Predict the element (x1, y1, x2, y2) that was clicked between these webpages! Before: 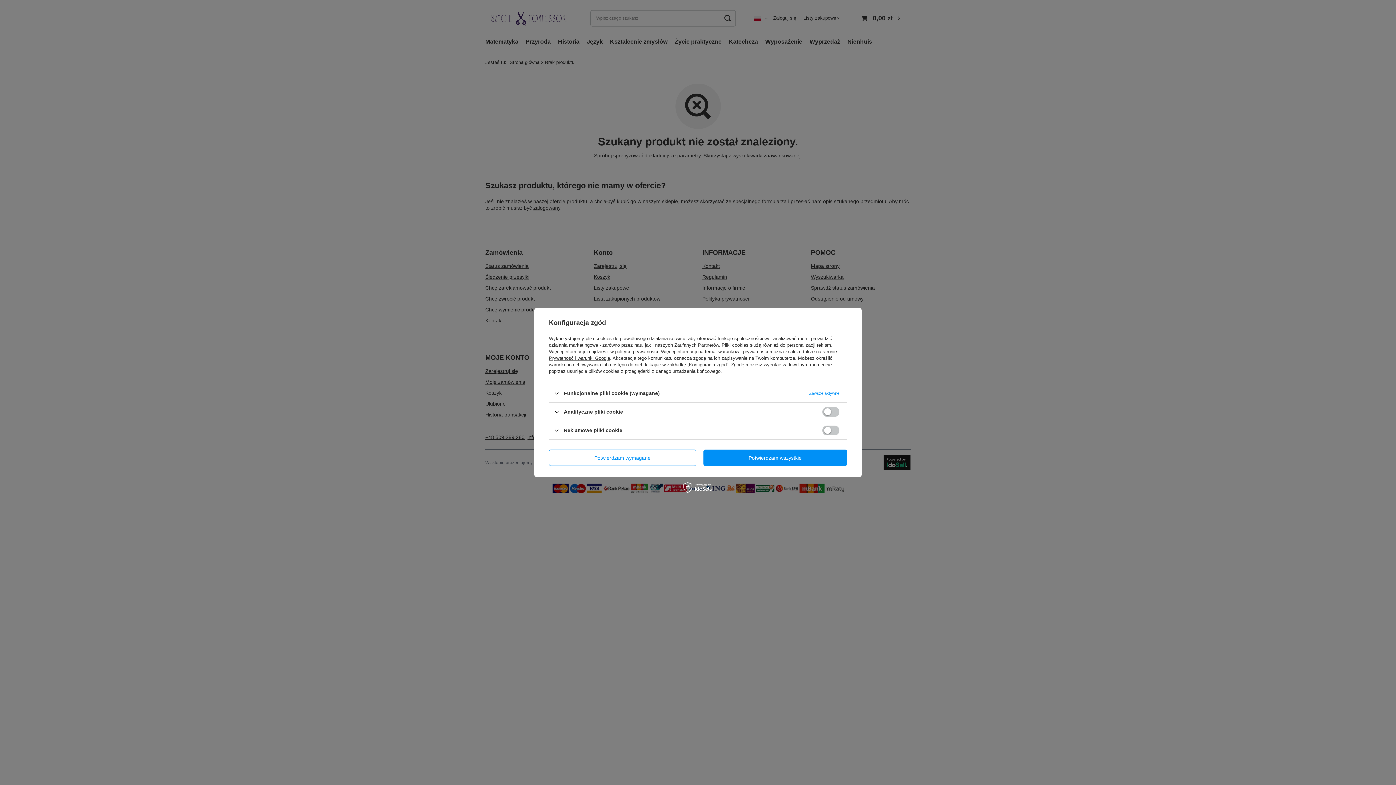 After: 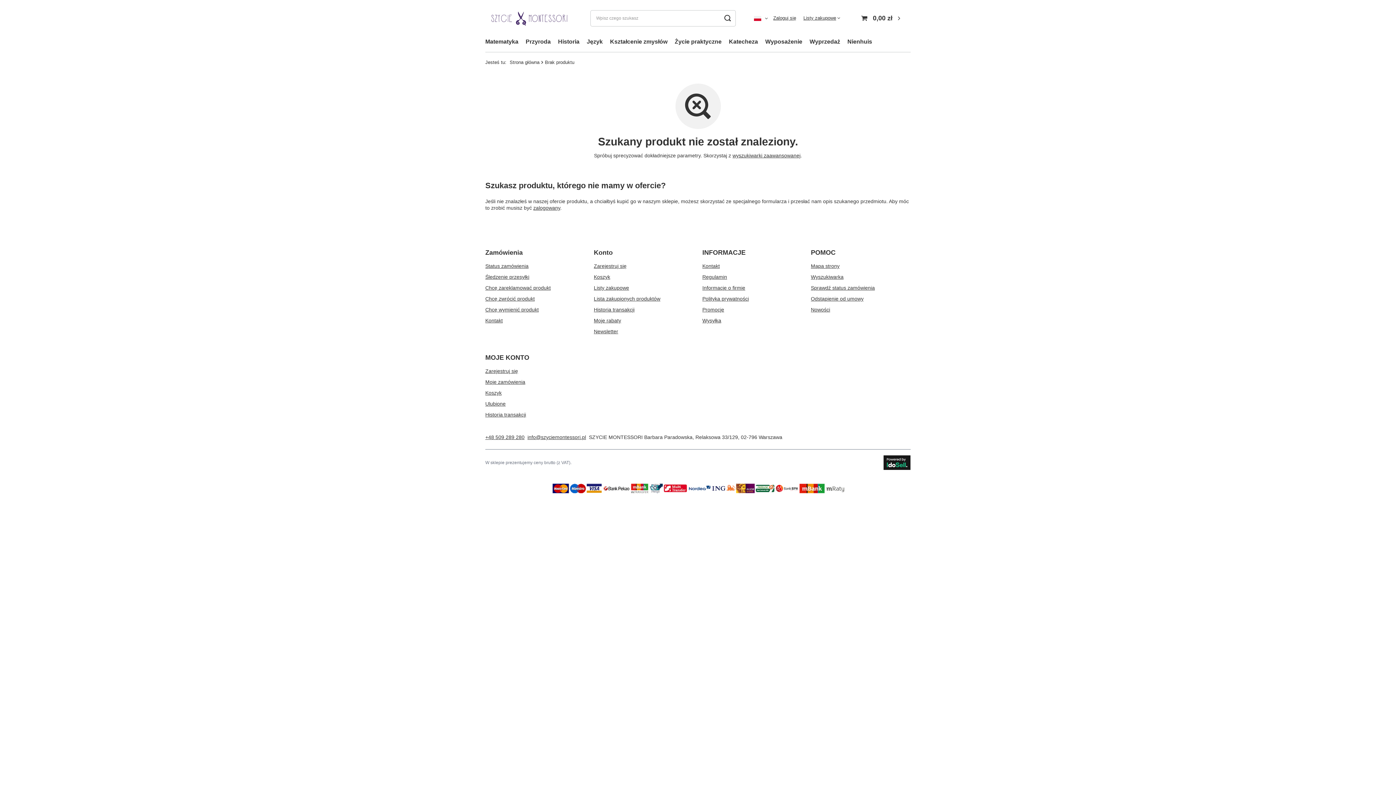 Action: label: Potwierdzam wymagane bbox: (549, 449, 696, 466)